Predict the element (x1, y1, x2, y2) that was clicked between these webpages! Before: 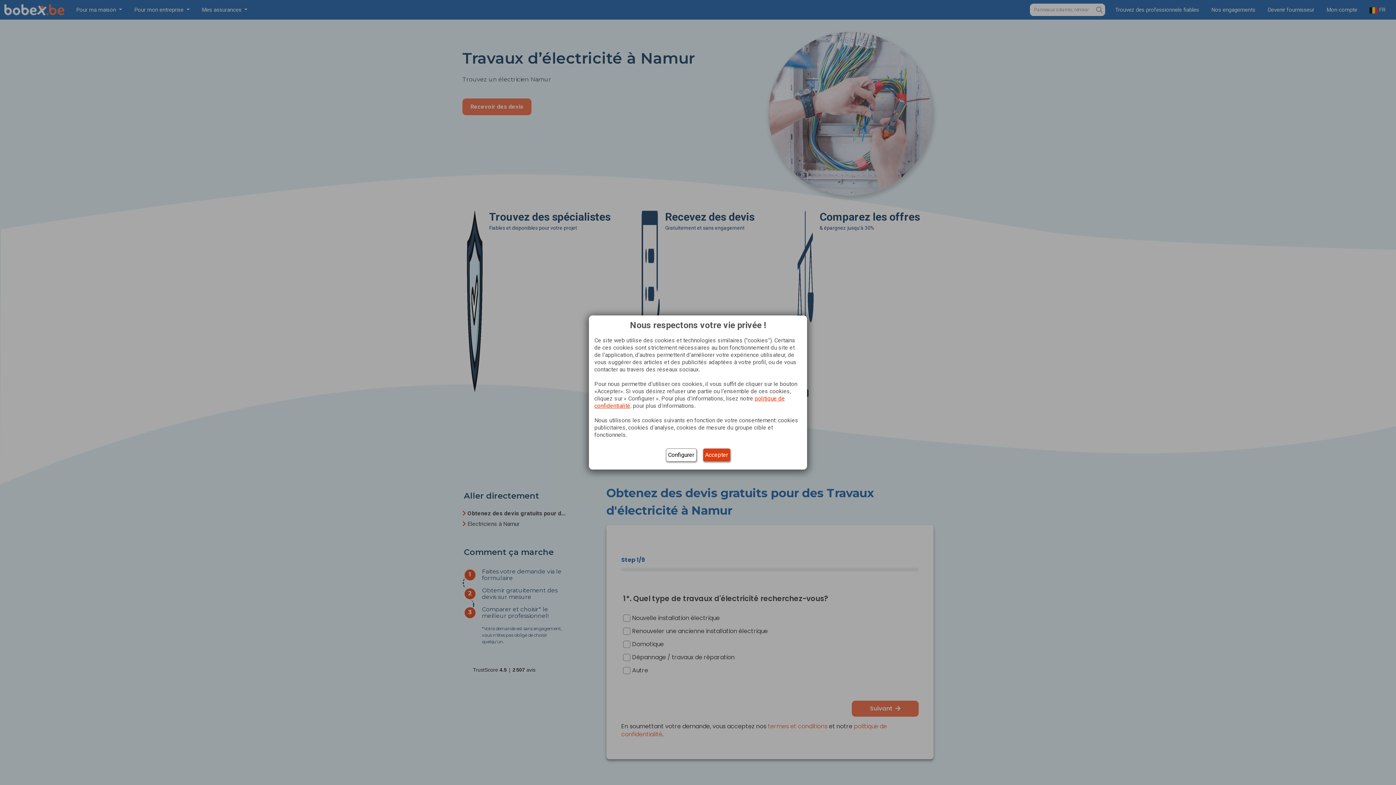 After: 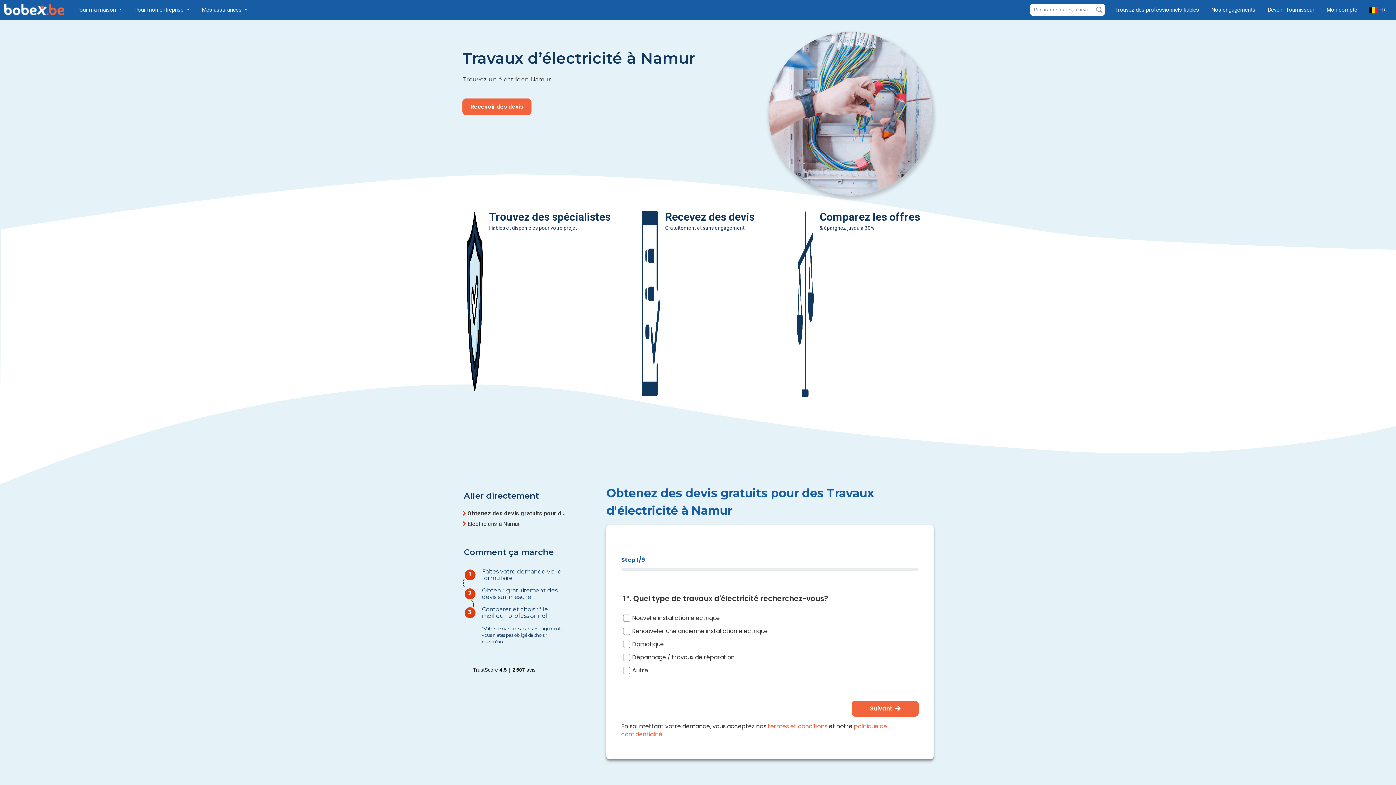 Action: label: Accepter bbox: (703, 448, 730, 461)